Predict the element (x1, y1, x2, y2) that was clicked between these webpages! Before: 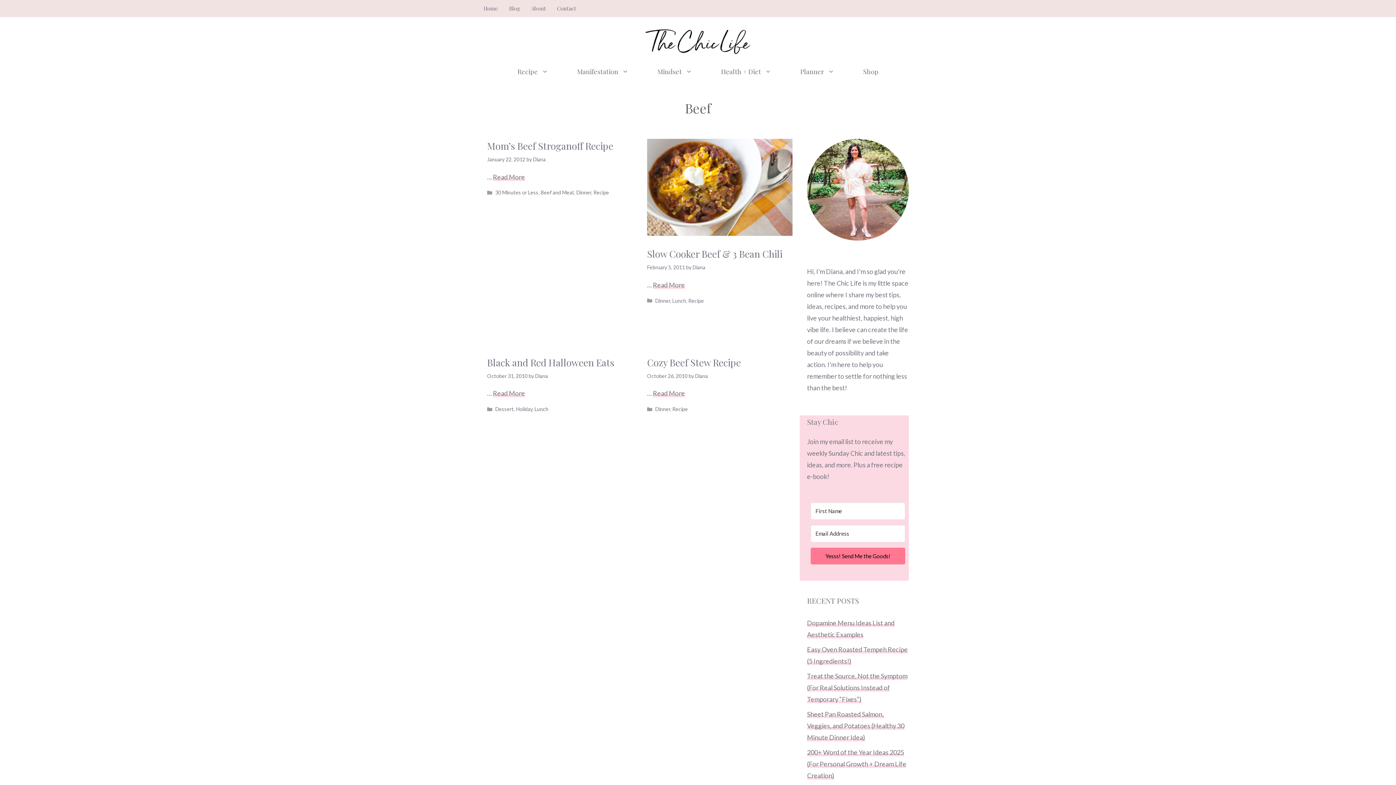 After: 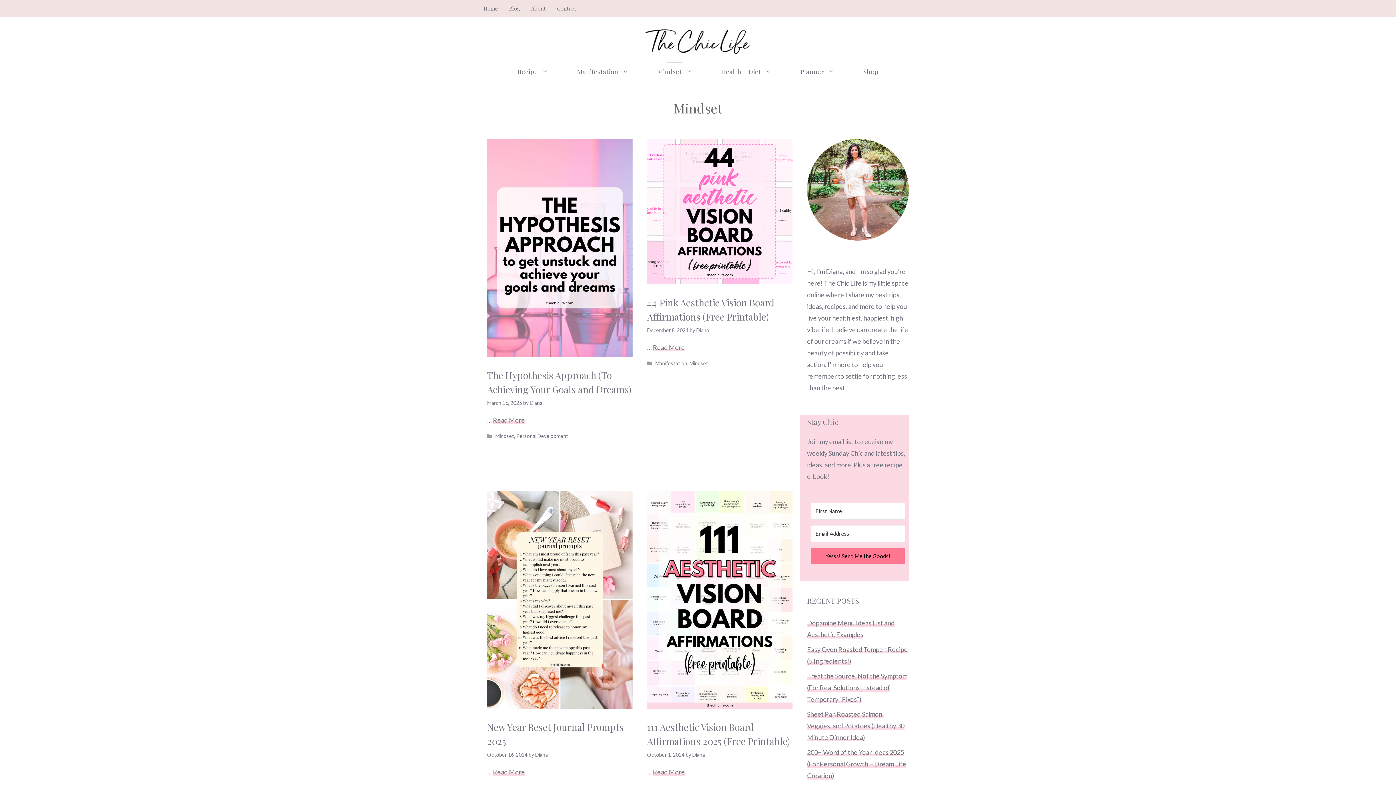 Action: label: Mindset bbox: (643, 58, 706, 84)